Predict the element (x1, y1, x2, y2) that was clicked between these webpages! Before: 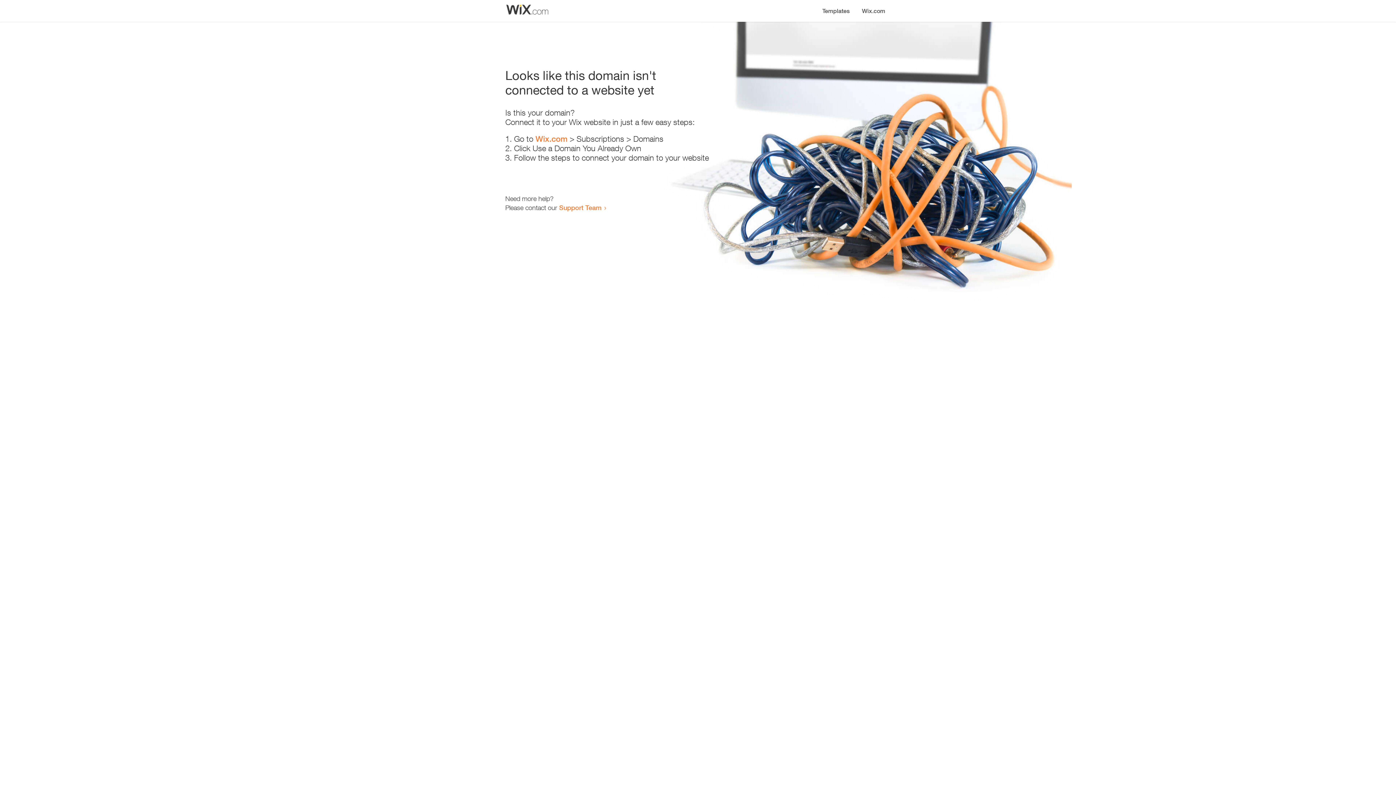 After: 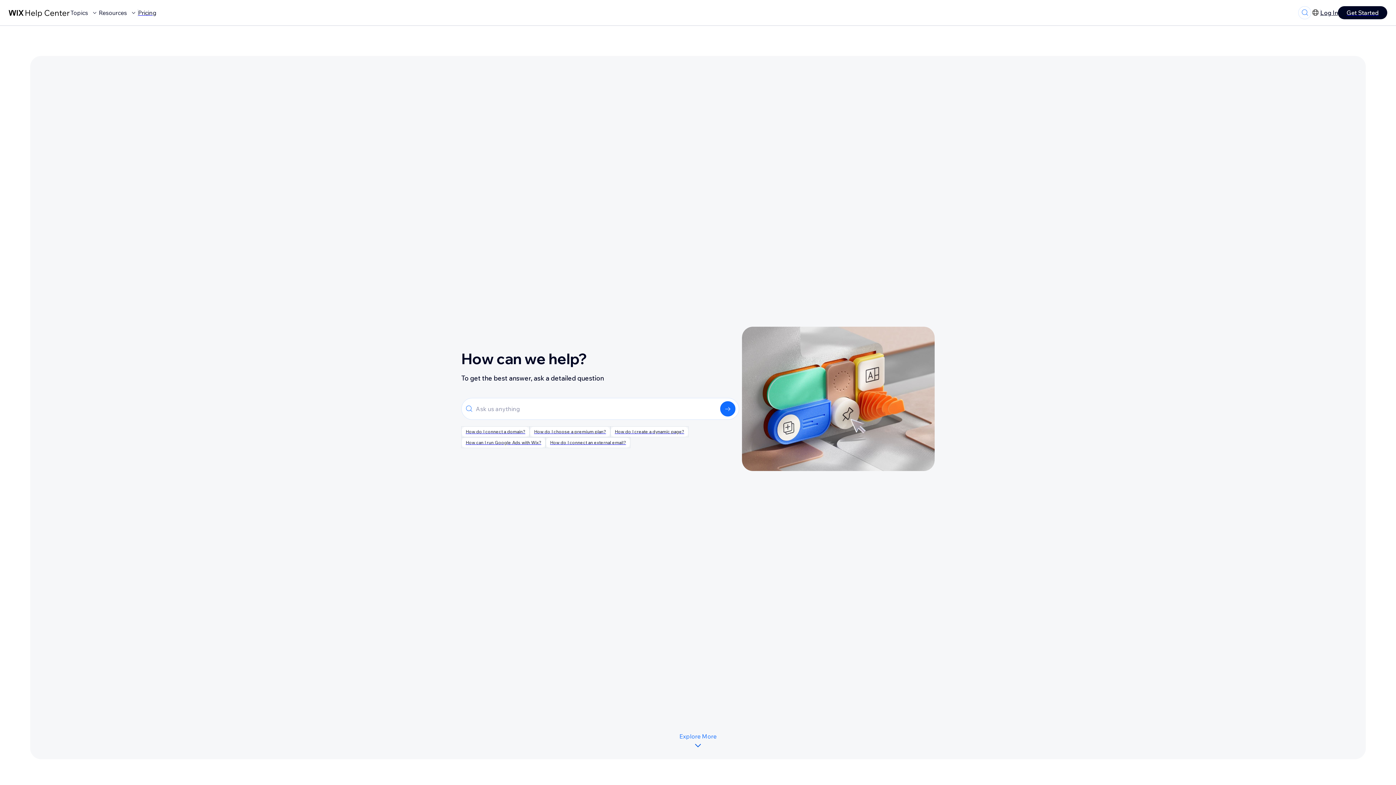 Action: bbox: (559, 203, 601, 211) label: Support Team